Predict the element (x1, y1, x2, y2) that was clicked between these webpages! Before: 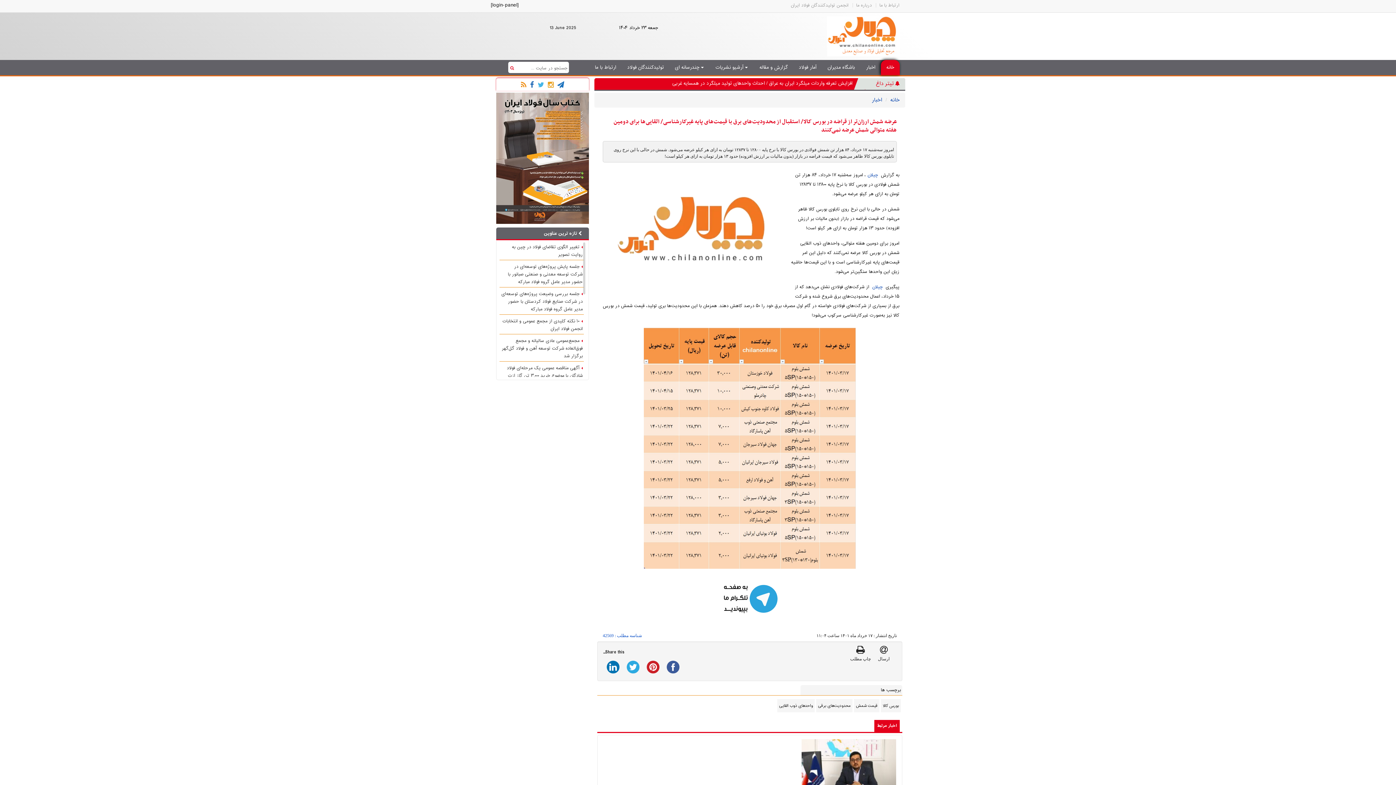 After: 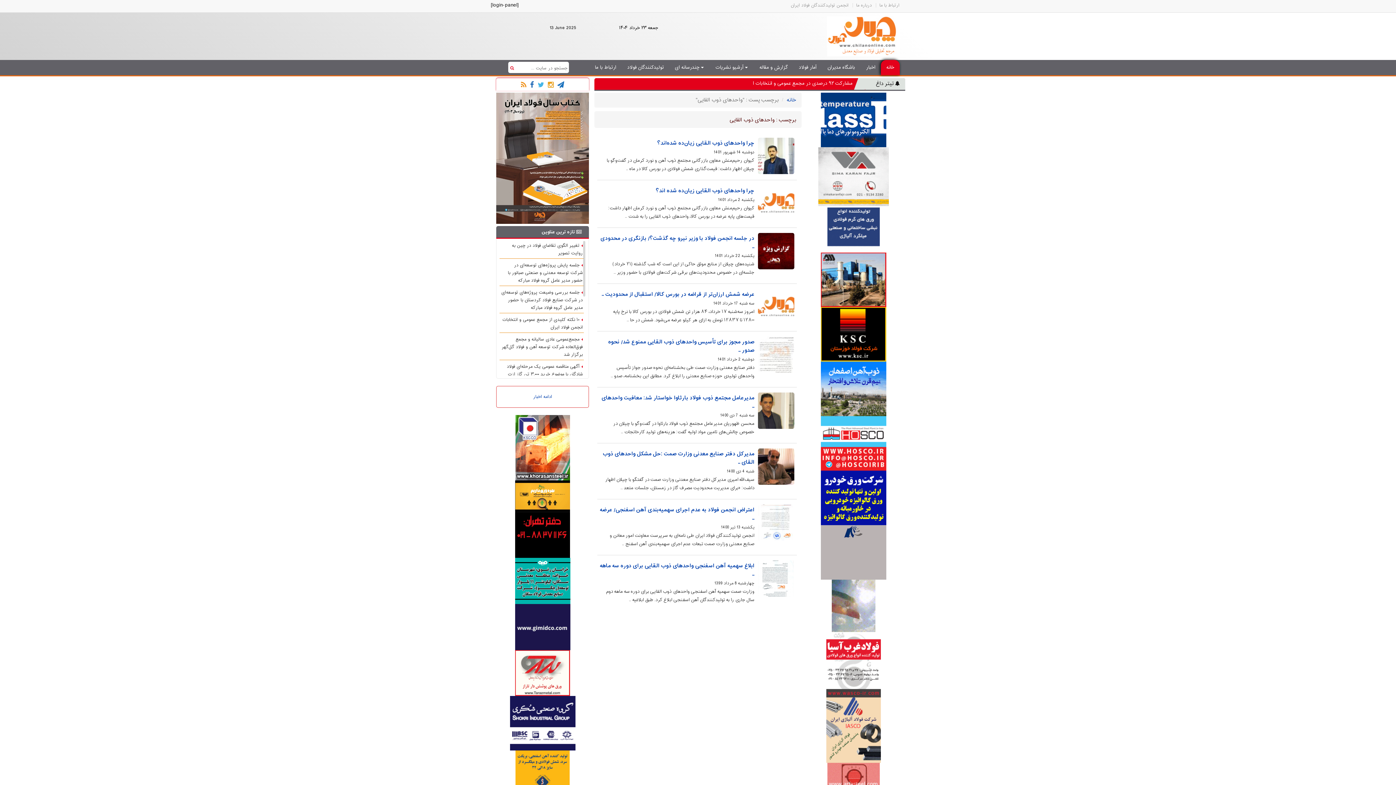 Action: label: واحدهای ذوب القایی bbox: (777, 699, 814, 712)